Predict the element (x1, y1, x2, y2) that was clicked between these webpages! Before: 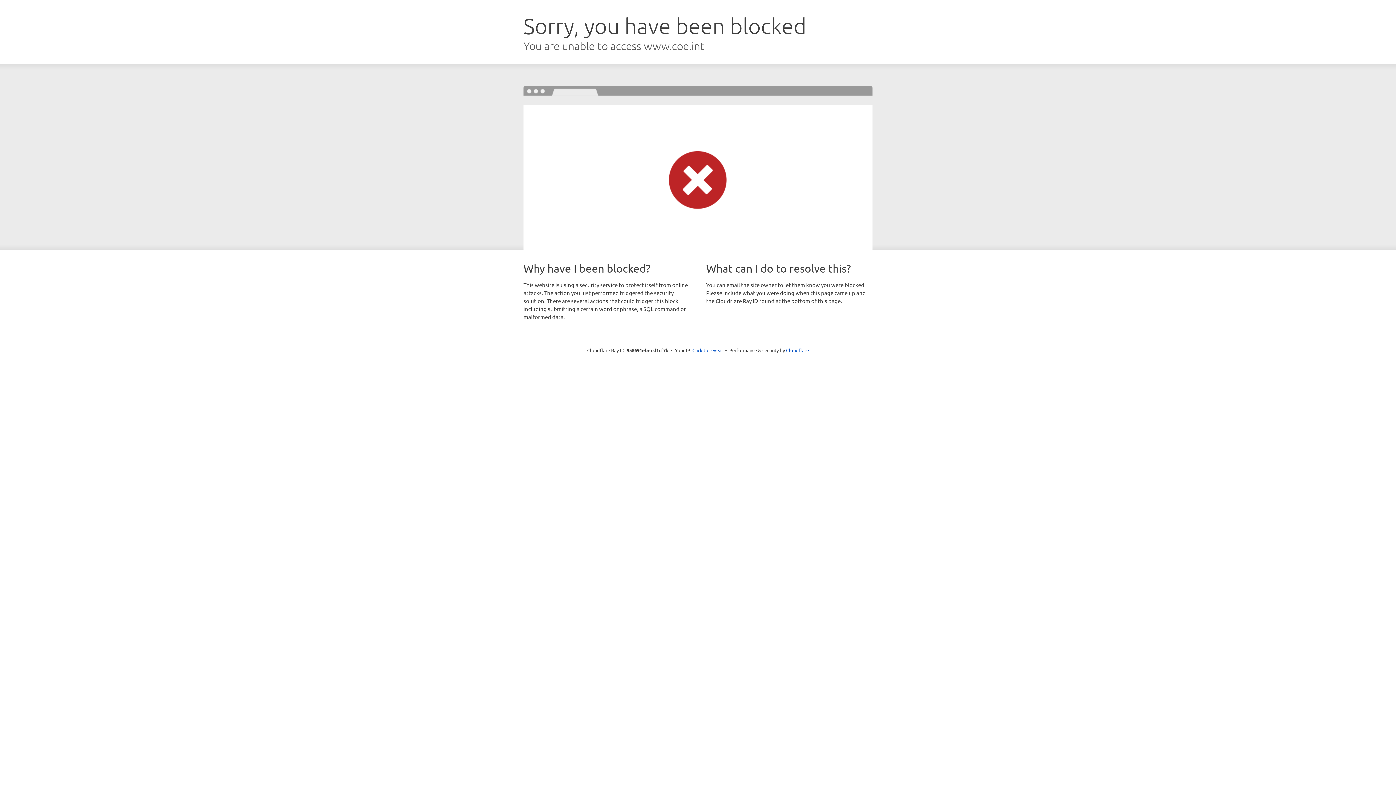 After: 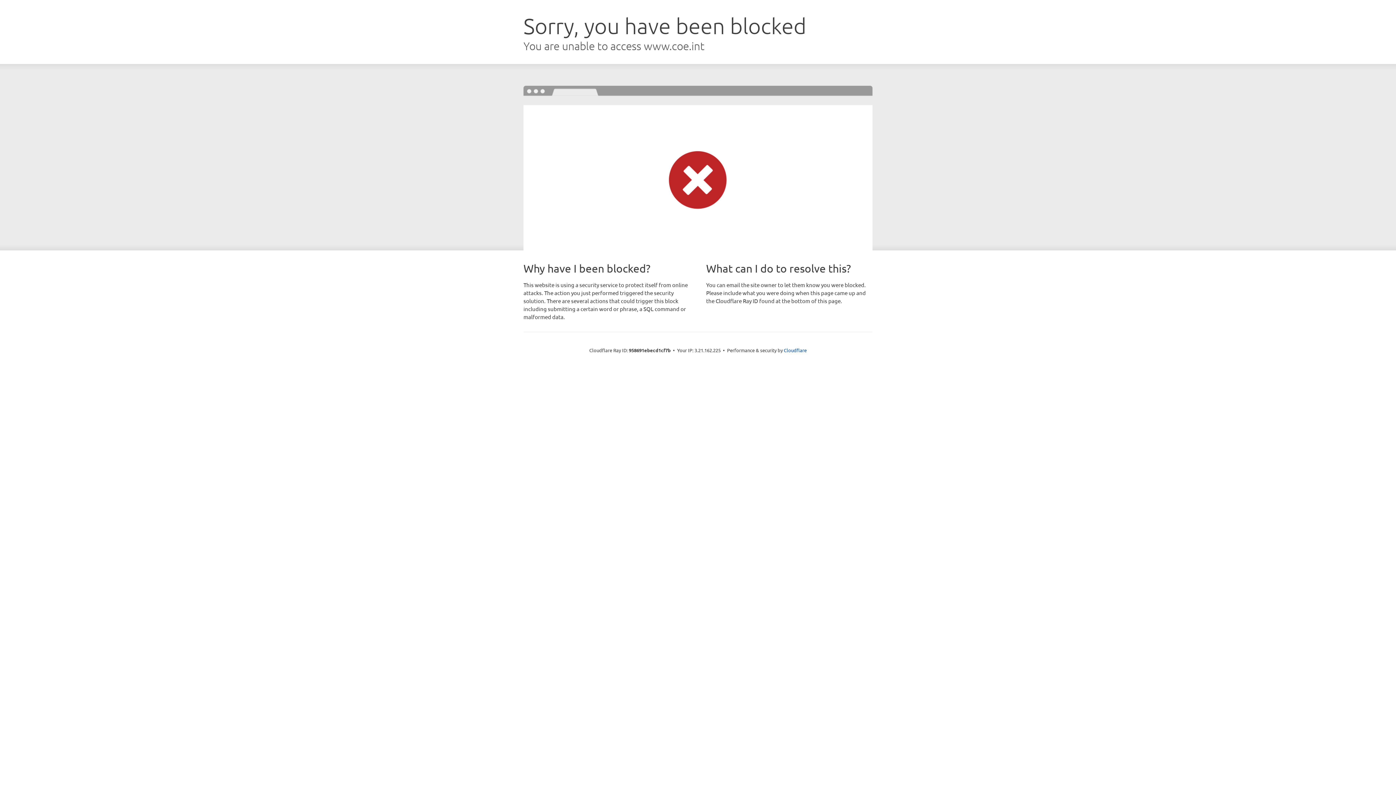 Action: label: Click to reveal bbox: (692, 346, 723, 353)